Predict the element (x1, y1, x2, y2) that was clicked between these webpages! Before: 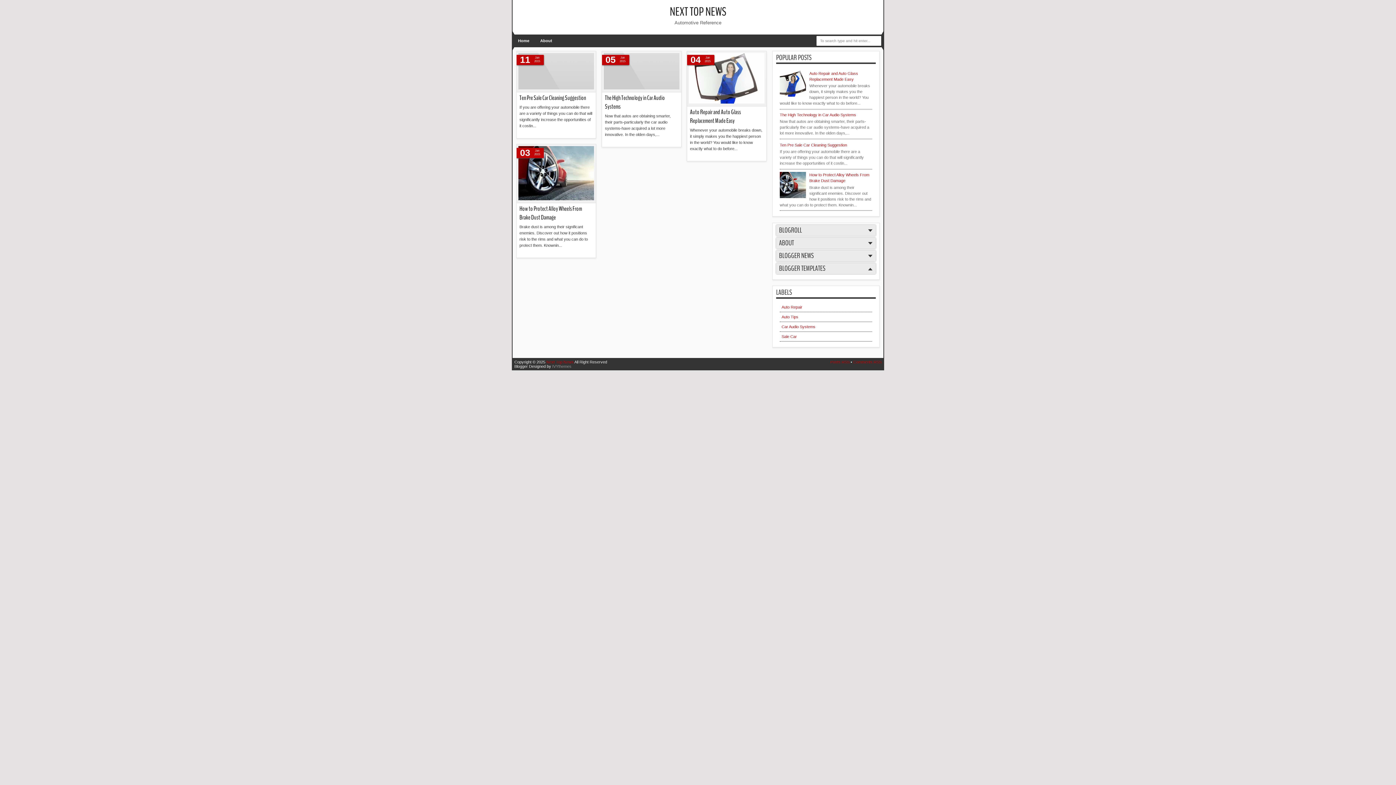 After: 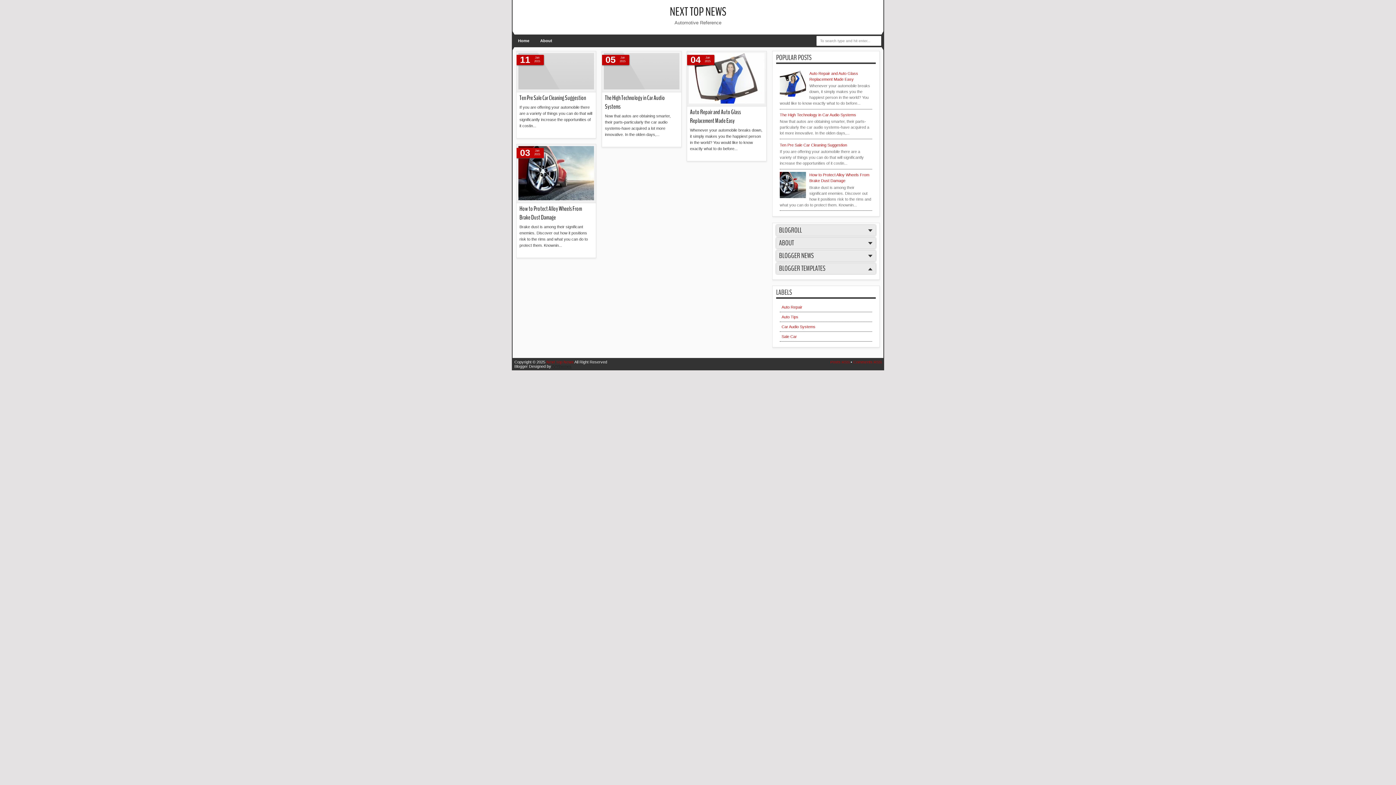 Action: label: IVYthemes bbox: (552, 364, 571, 368)